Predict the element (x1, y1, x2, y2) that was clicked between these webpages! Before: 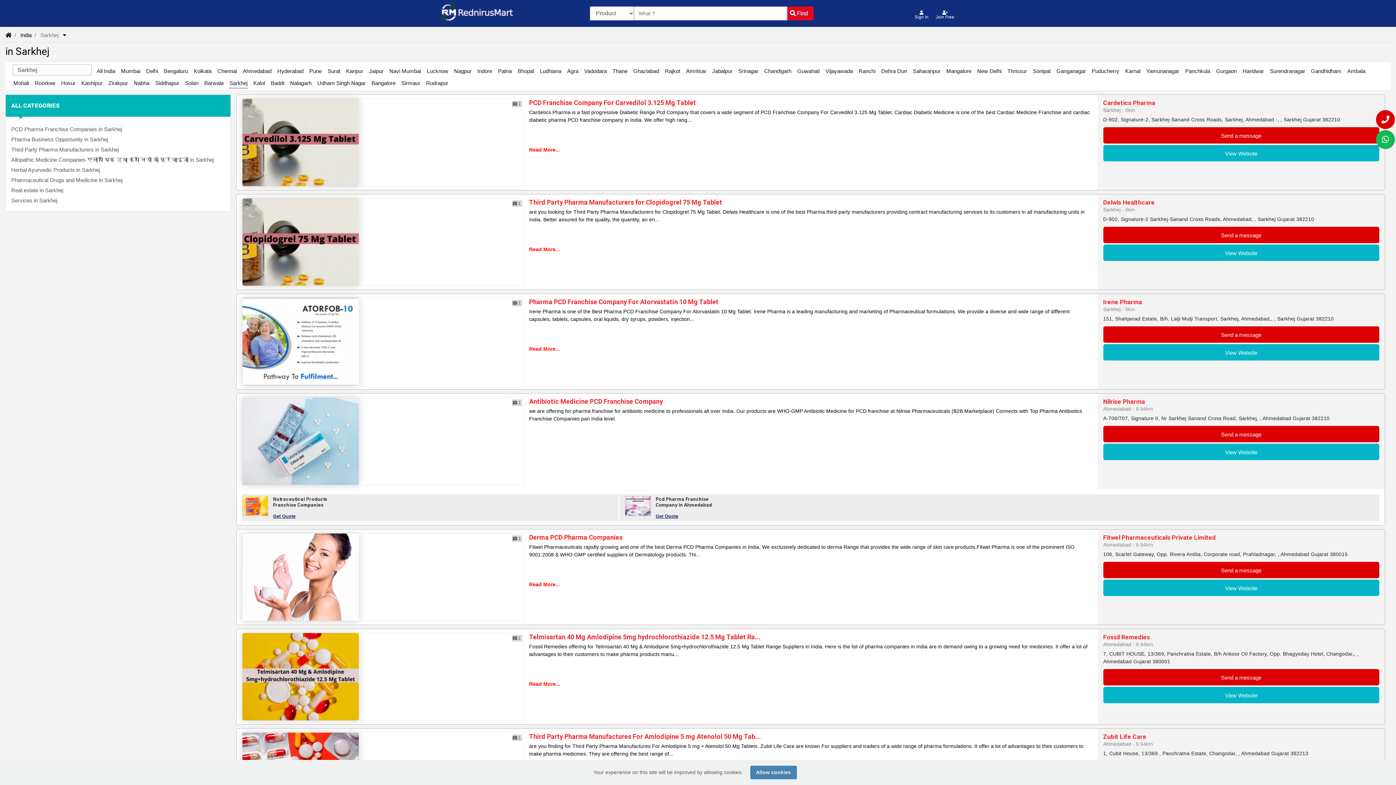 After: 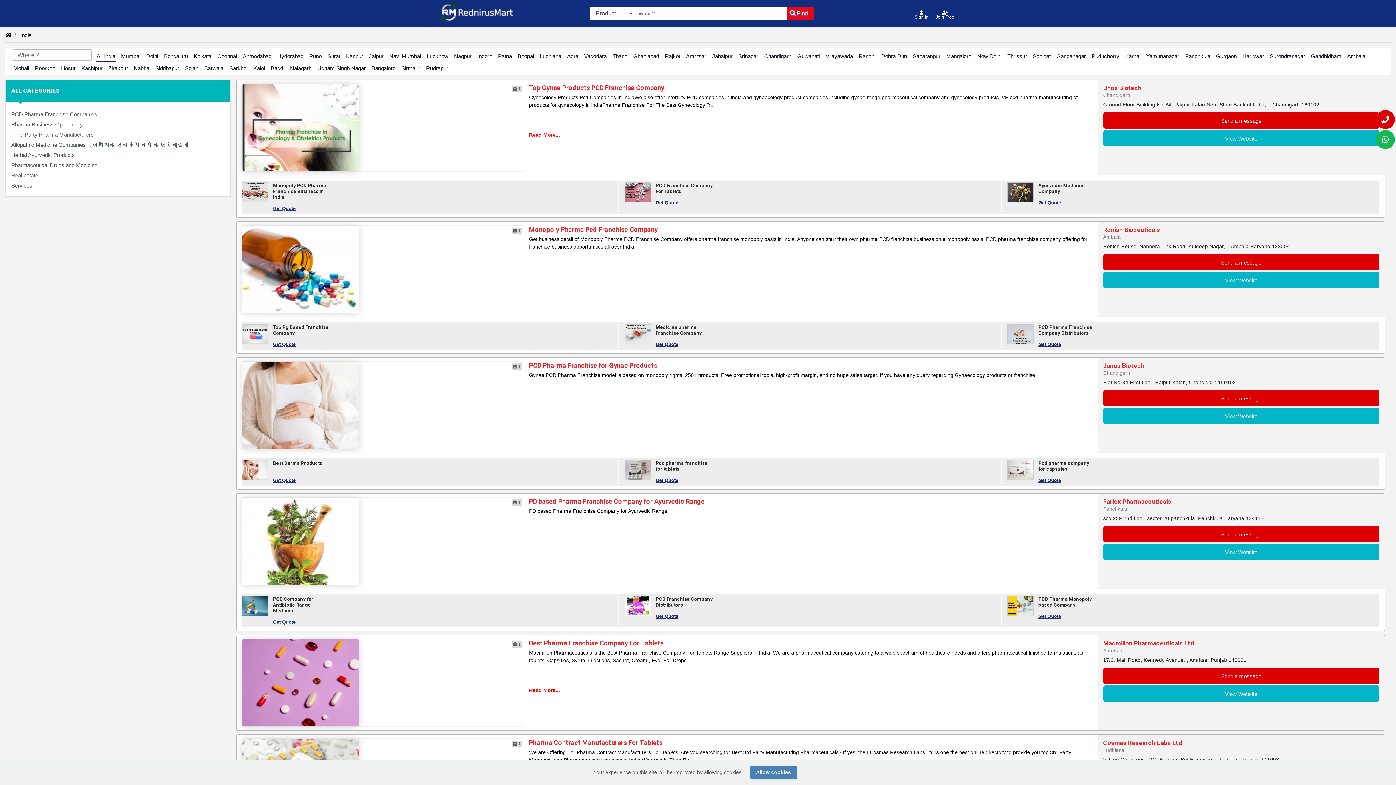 Action: bbox: (20, 32, 31, 38) label: India